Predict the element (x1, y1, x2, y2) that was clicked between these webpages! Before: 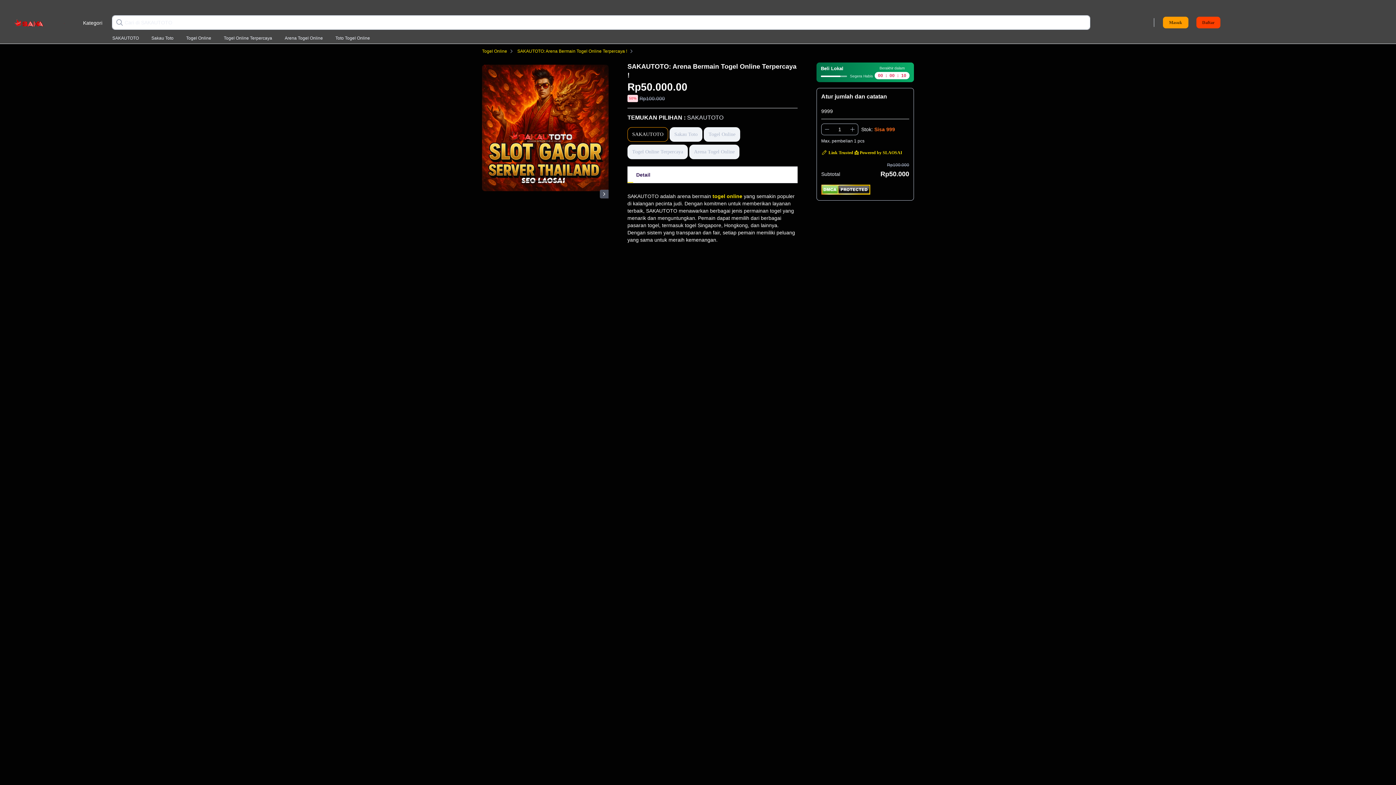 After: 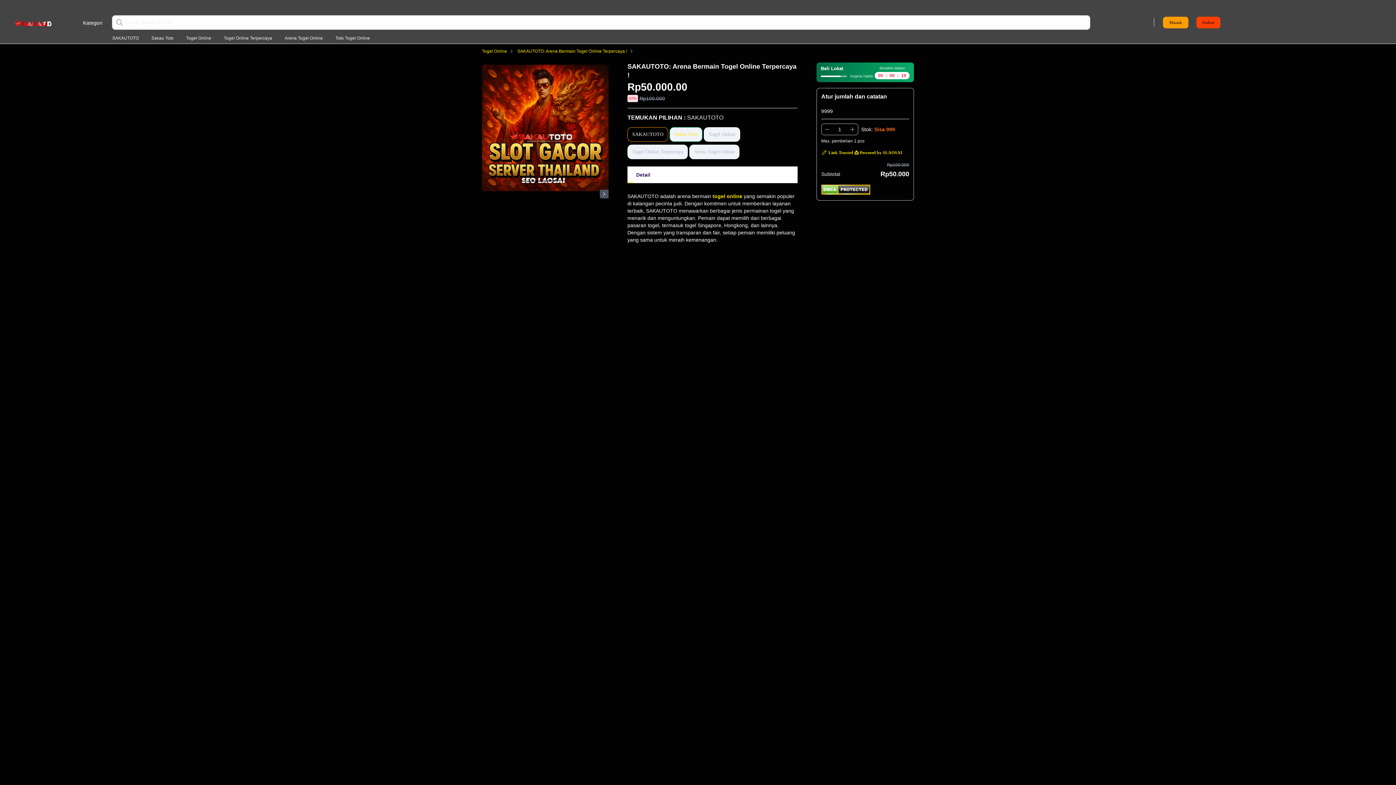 Action: bbox: (669, 127, 702, 141) label: Sakau Toto